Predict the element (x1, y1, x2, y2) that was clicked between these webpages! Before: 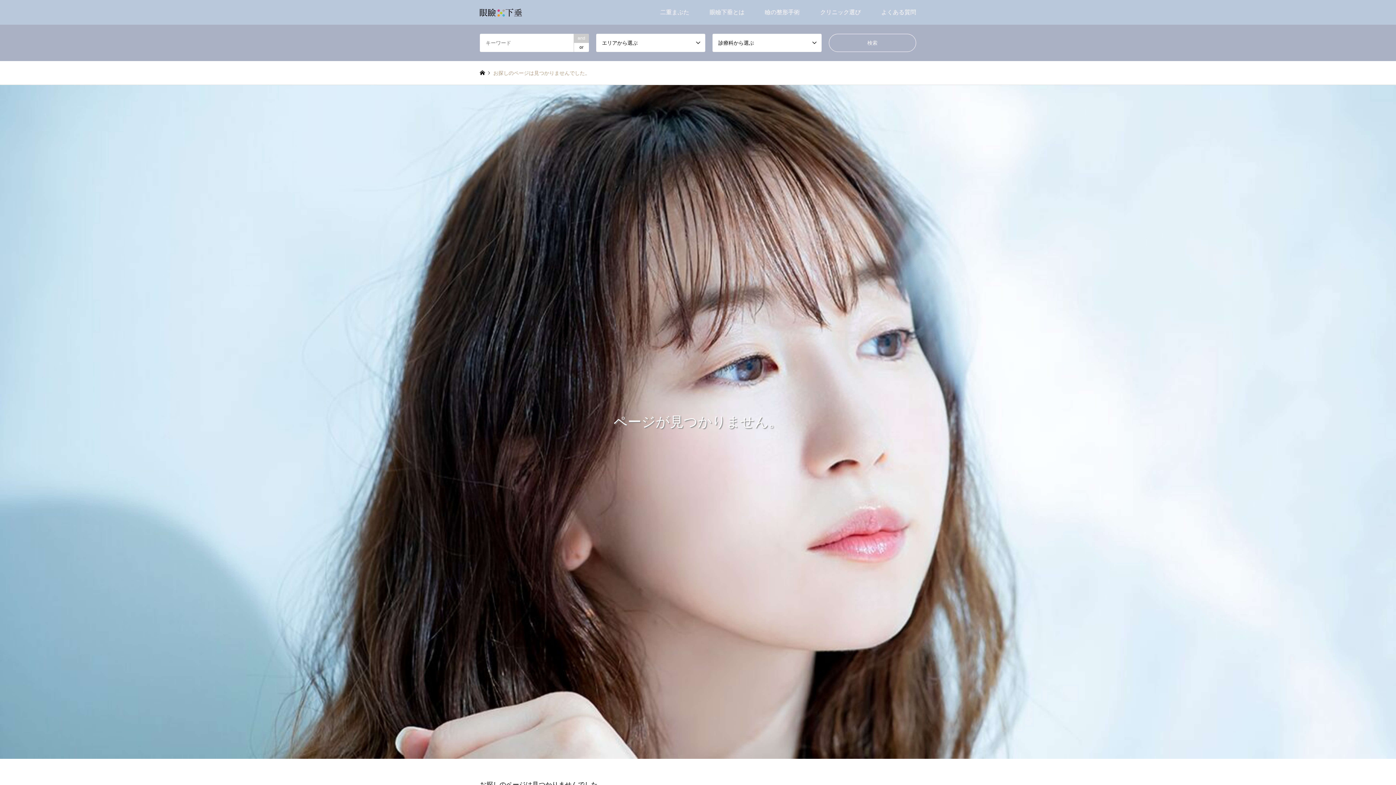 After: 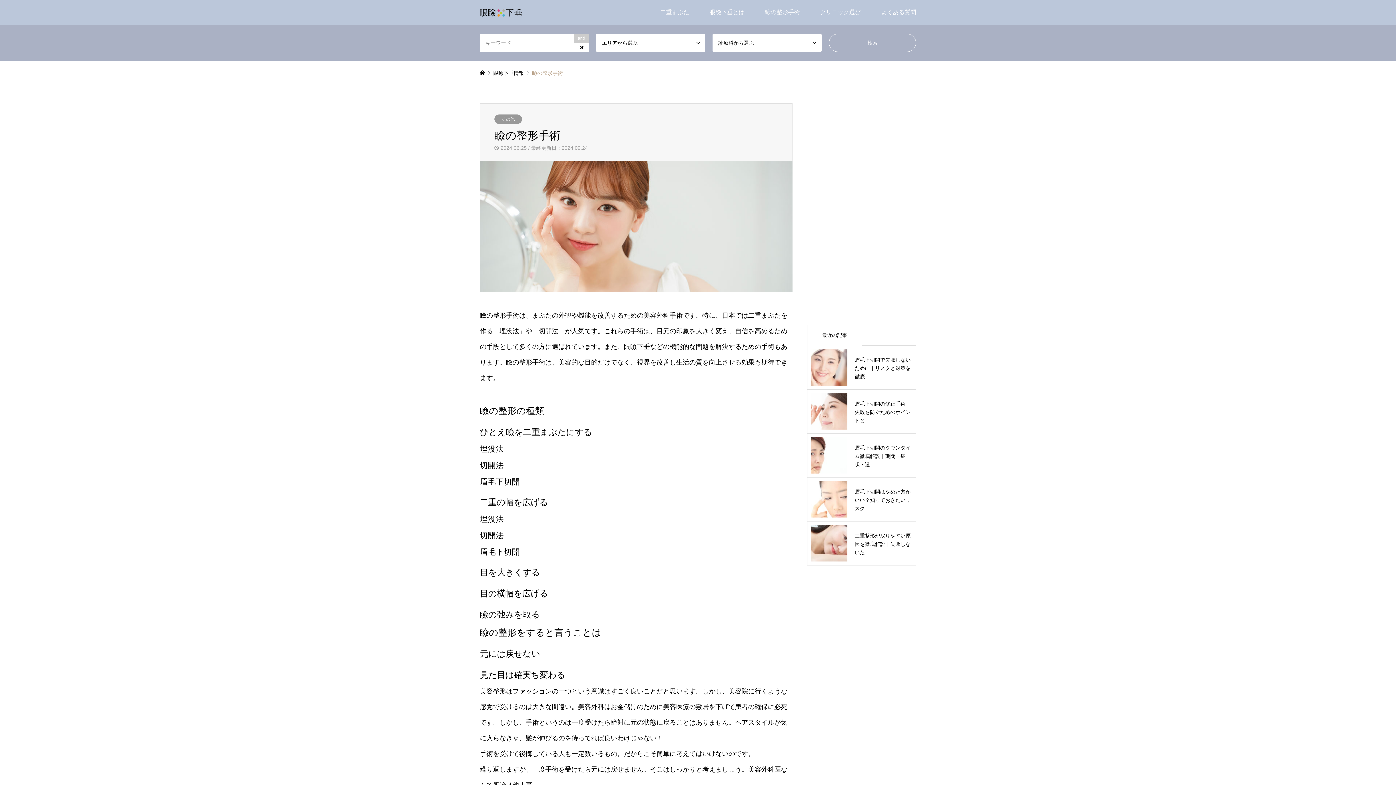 Action: bbox: (754, 0, 810, 24) label: 瞼の整形手術